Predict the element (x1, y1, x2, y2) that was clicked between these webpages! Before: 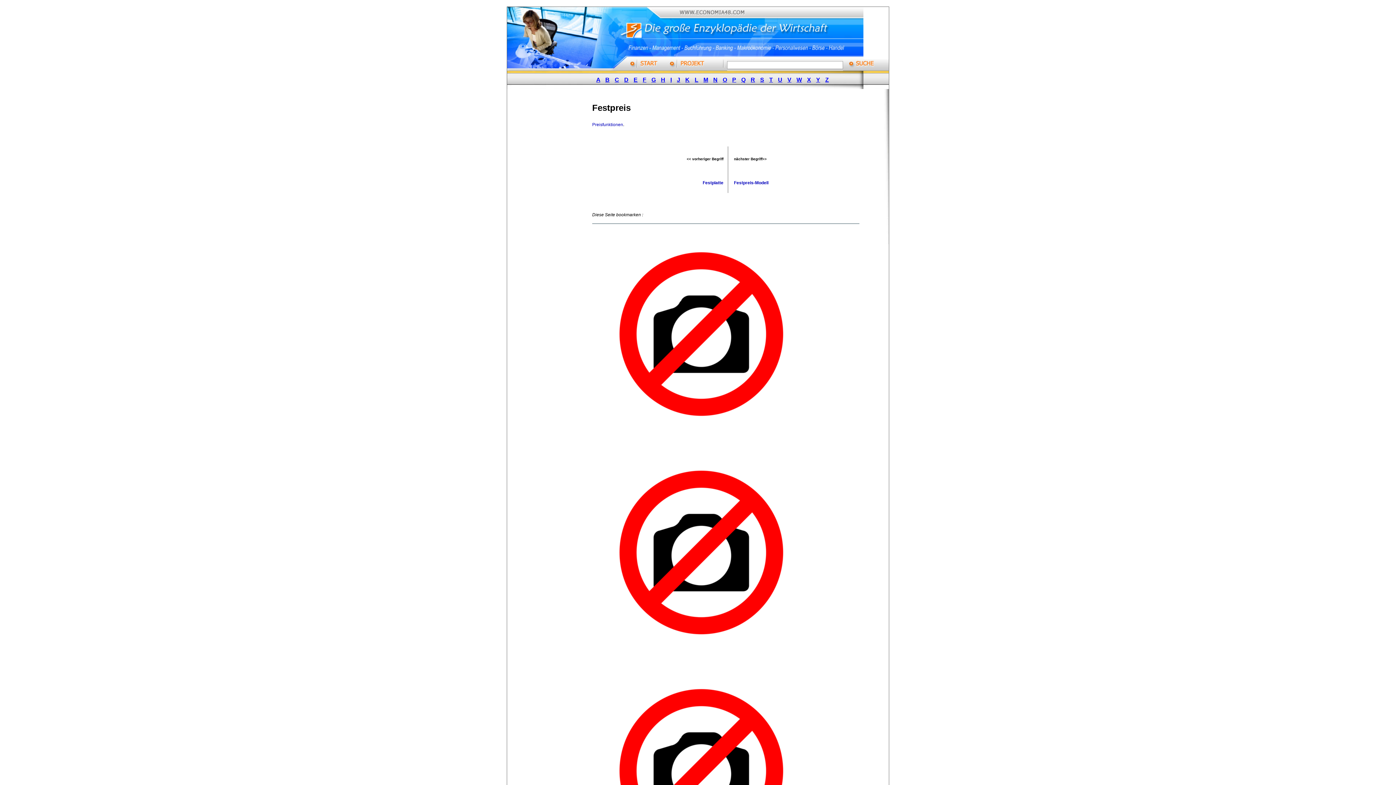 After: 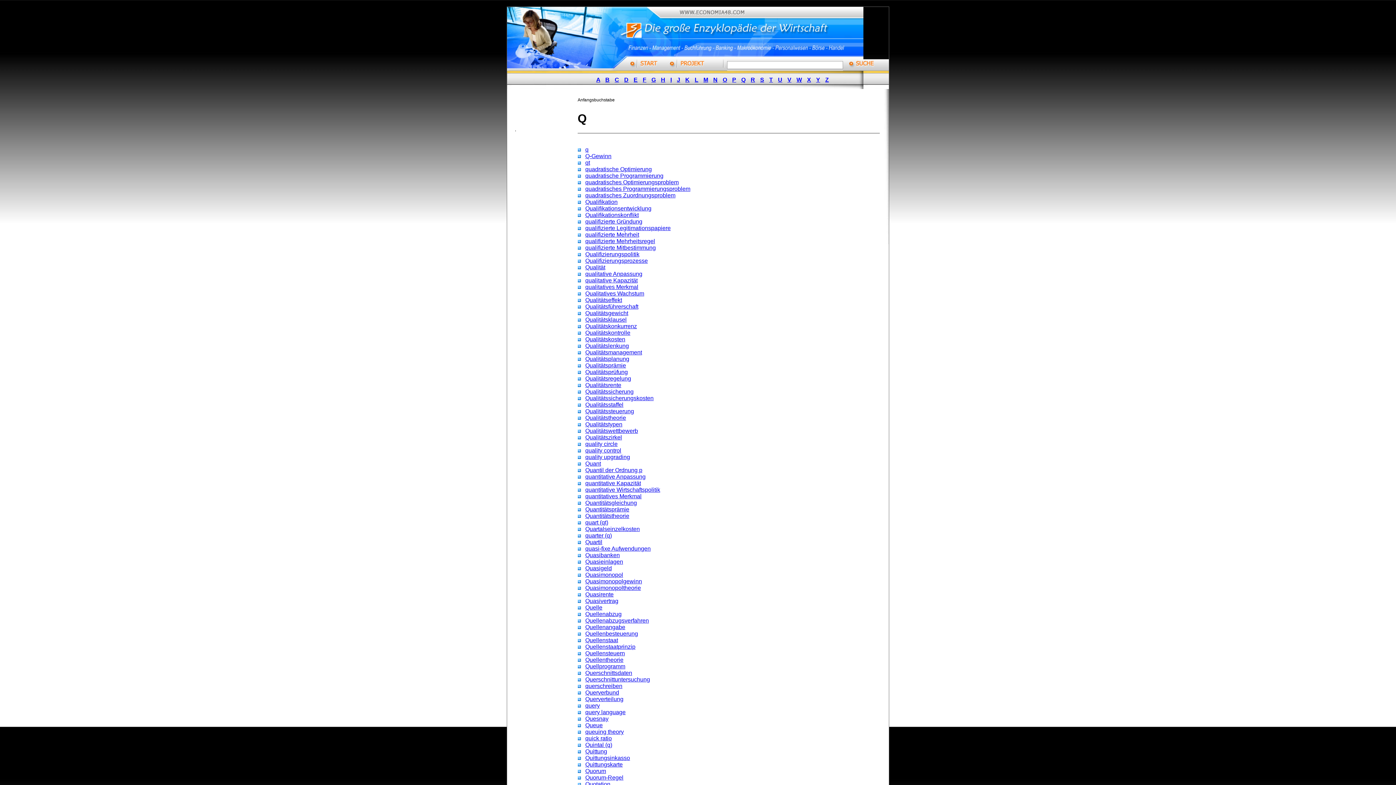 Action: label: Q bbox: (741, 76, 745, 82)